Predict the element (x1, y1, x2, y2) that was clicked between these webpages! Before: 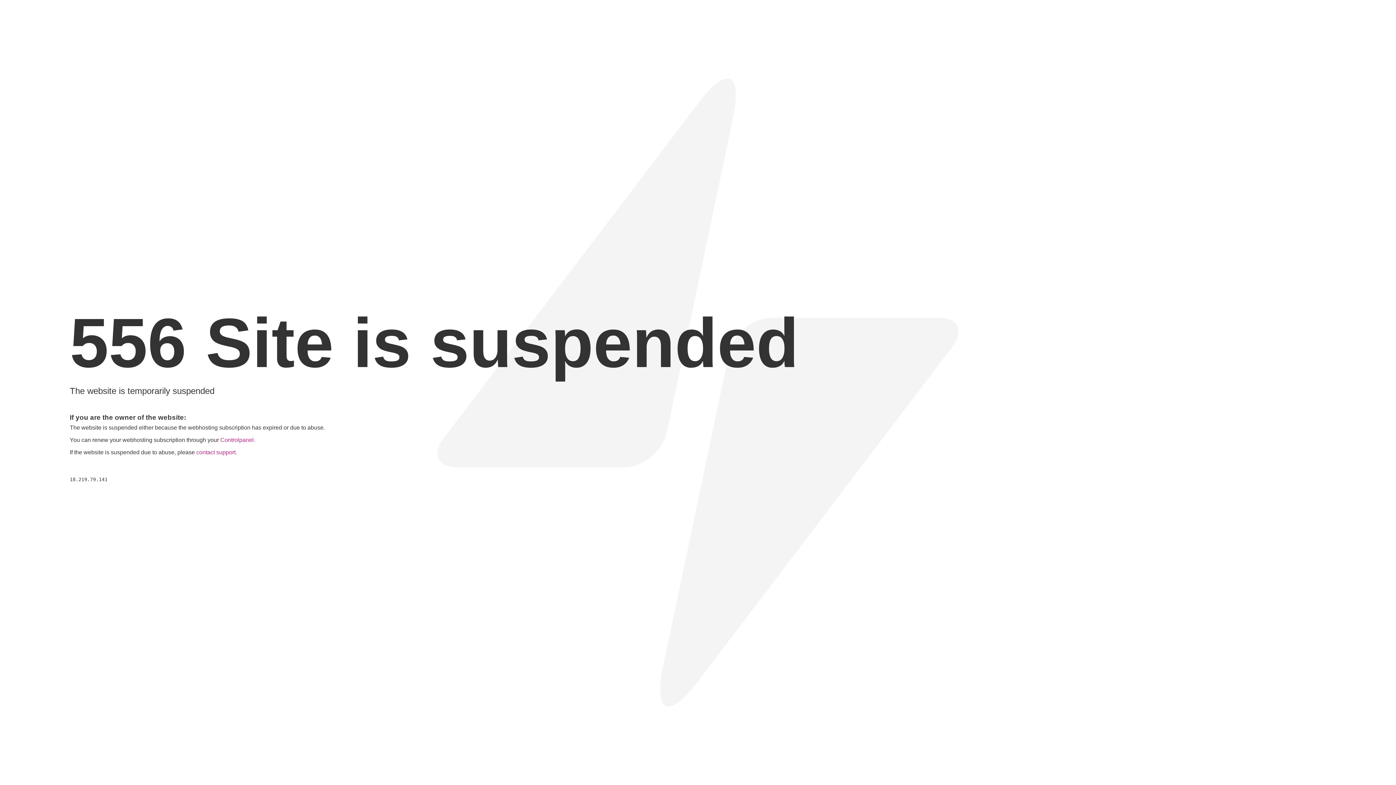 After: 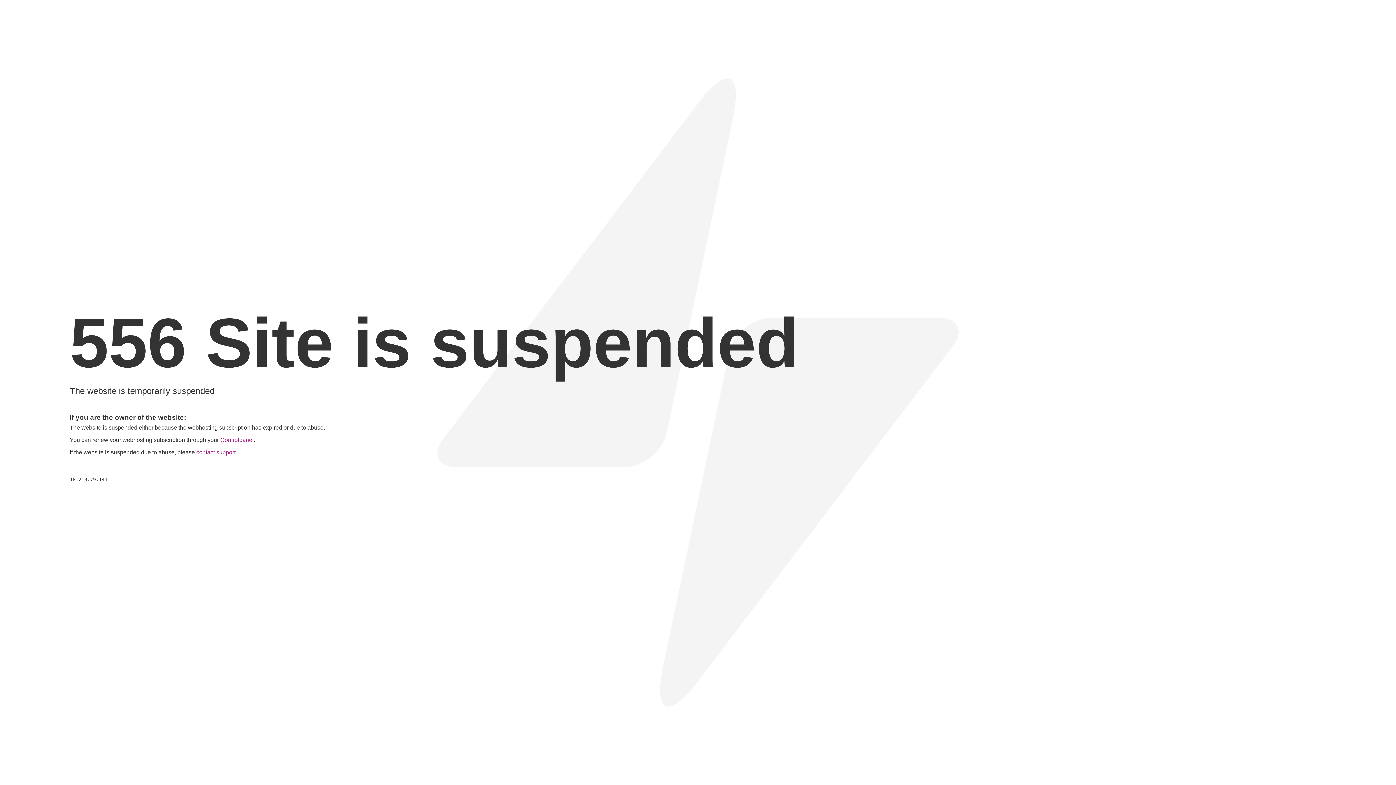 Action: bbox: (196, 449, 235, 455) label: contact support